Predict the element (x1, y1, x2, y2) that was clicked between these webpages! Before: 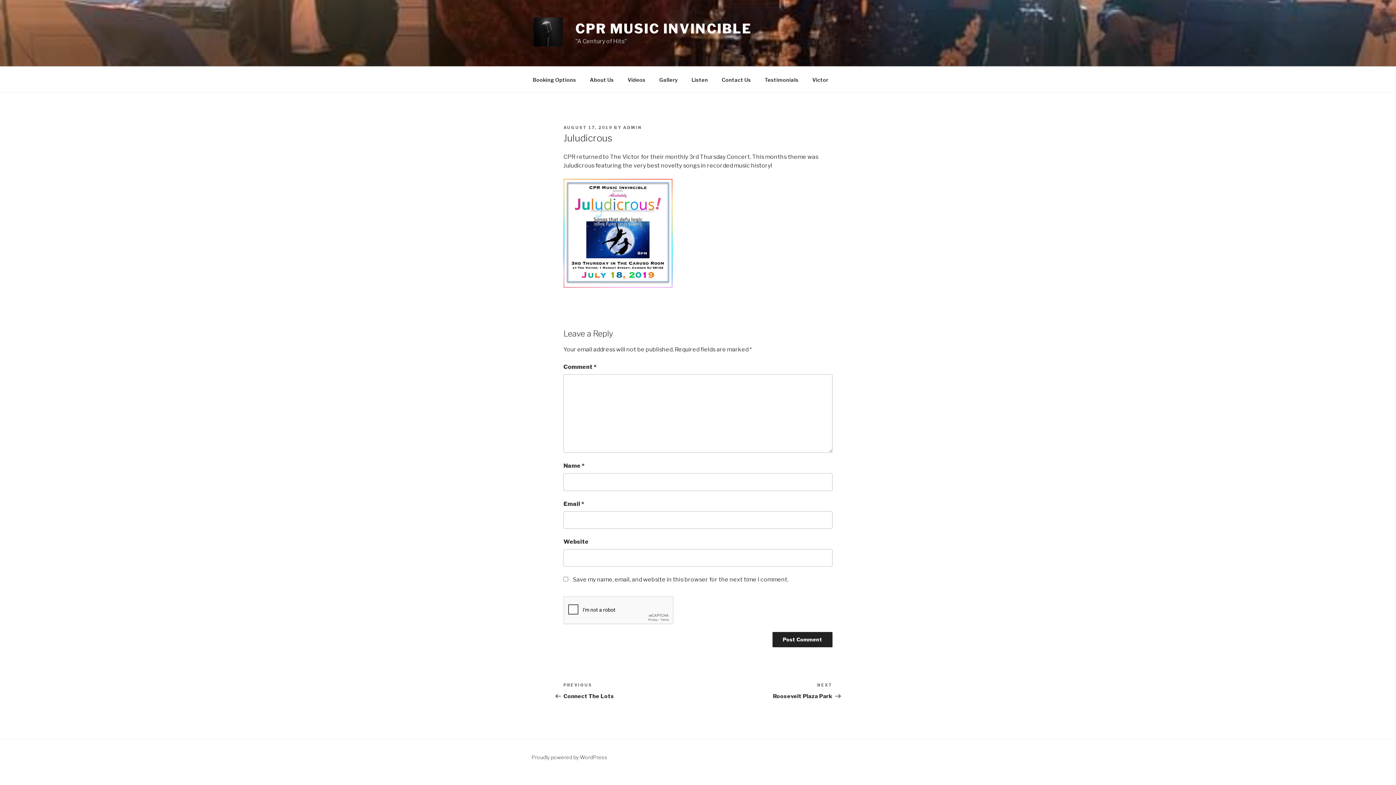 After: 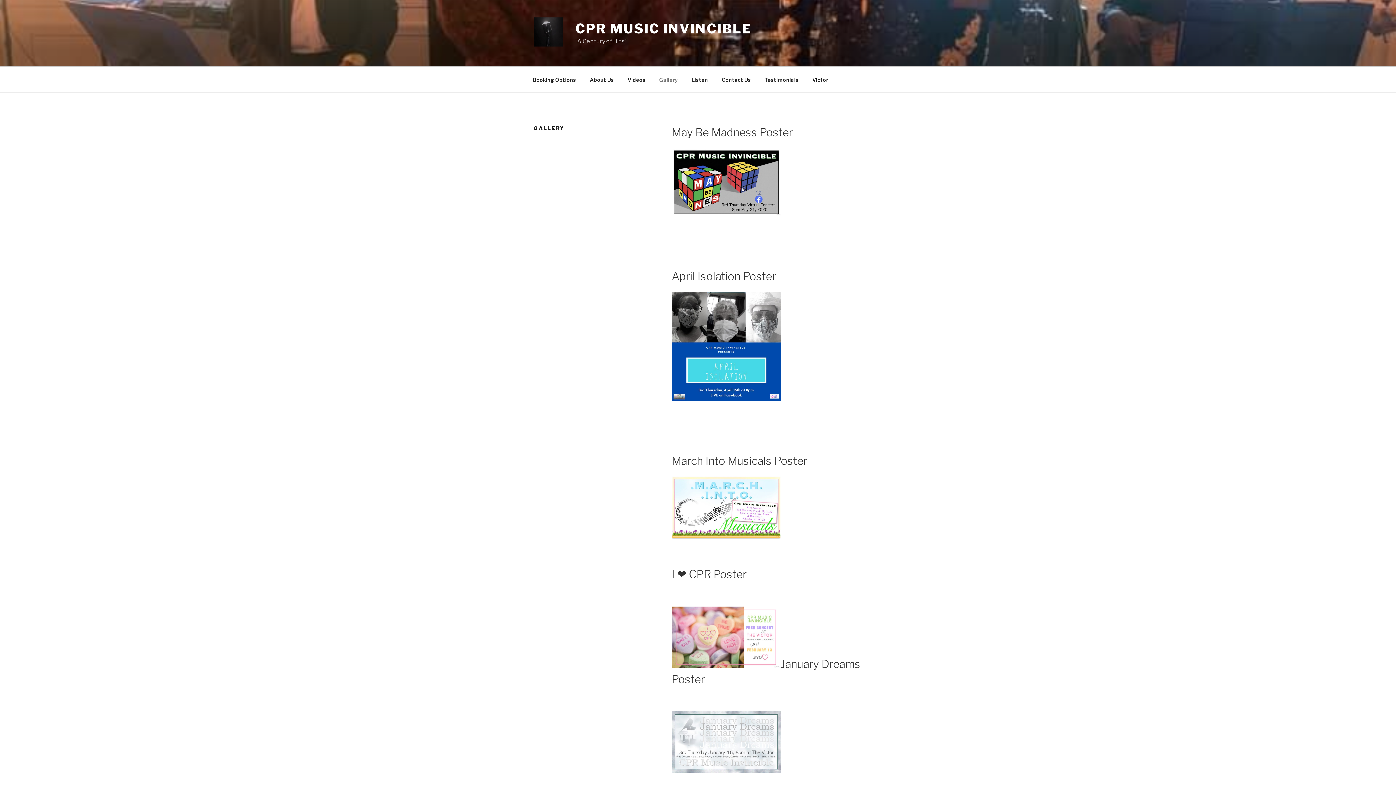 Action: label: Gallery bbox: (653, 70, 684, 88)